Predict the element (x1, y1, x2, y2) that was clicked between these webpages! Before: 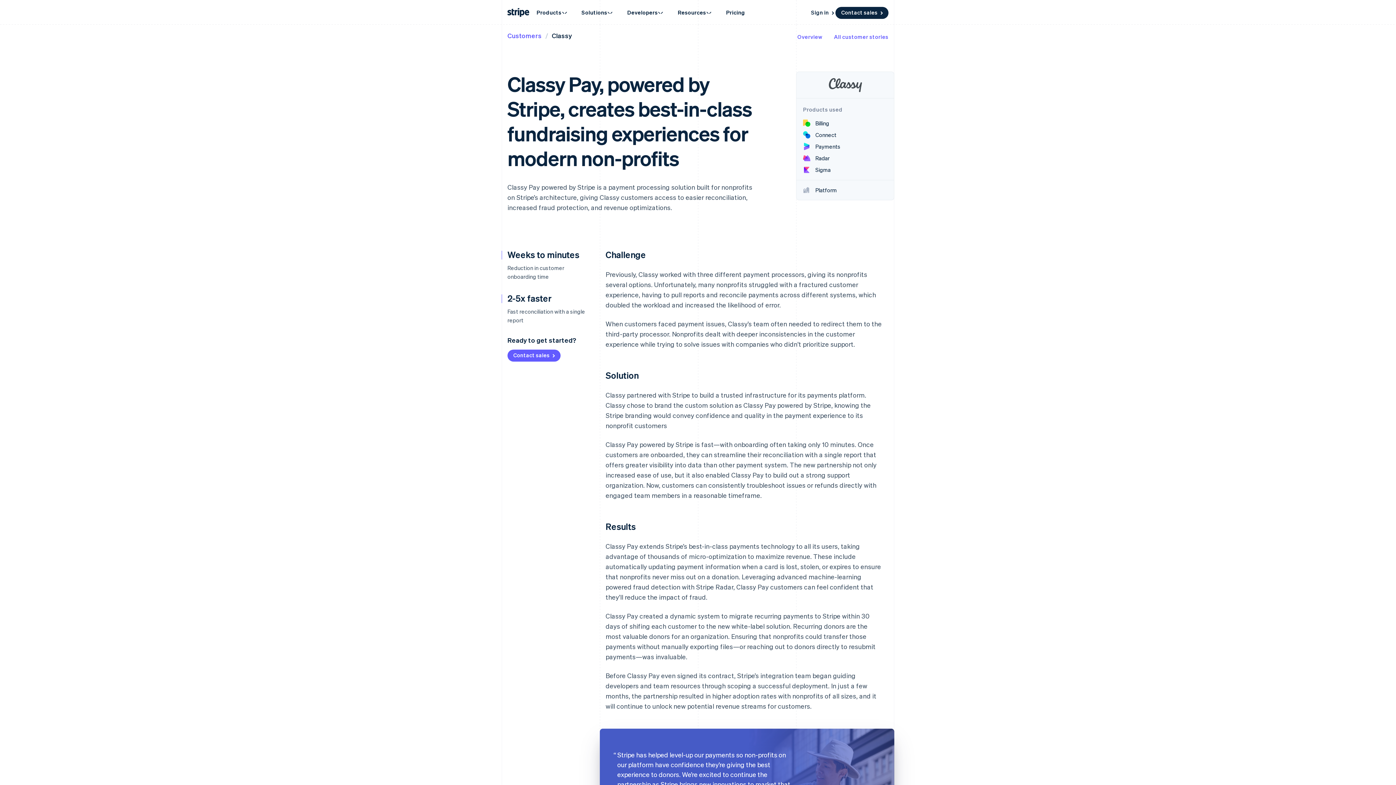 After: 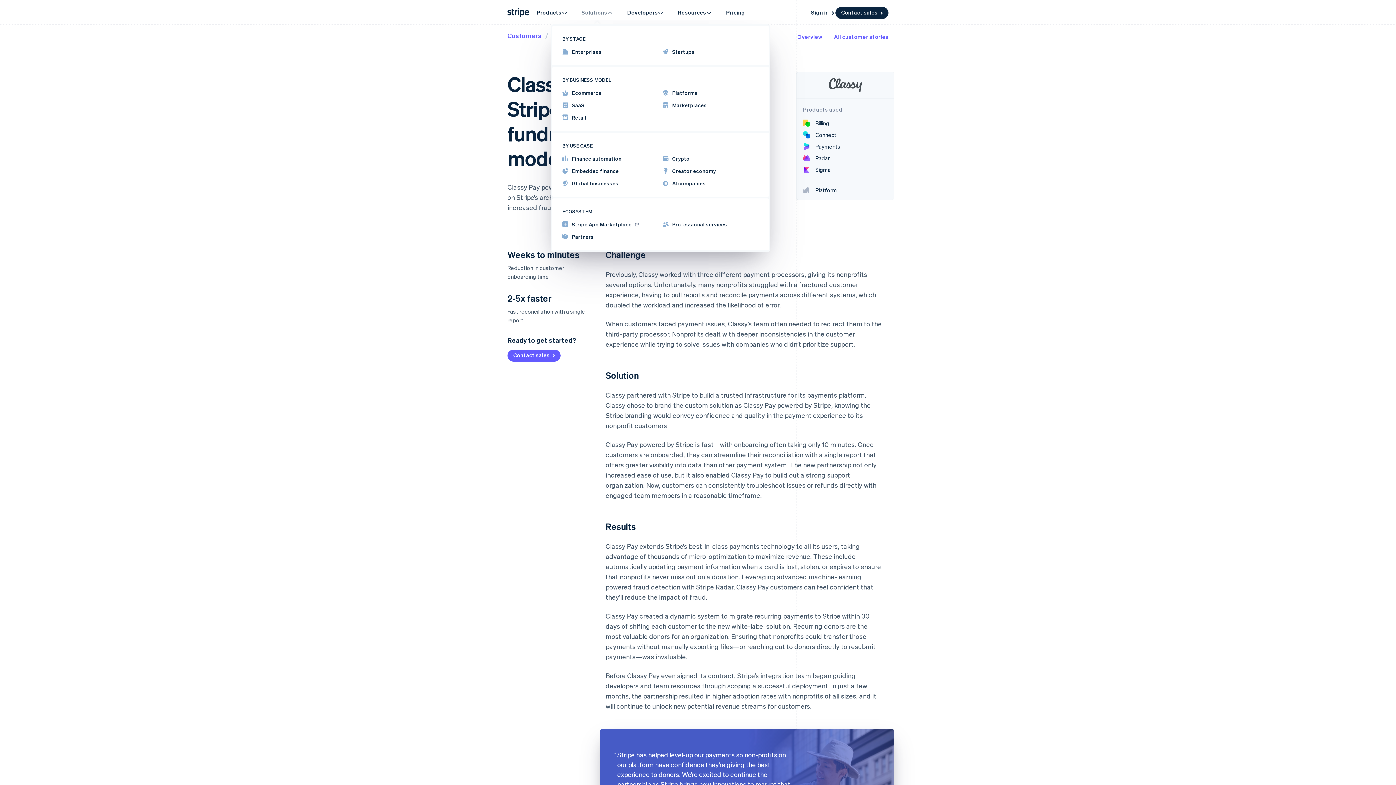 Action: label: Solutions bbox: (574, 4, 620, 20)